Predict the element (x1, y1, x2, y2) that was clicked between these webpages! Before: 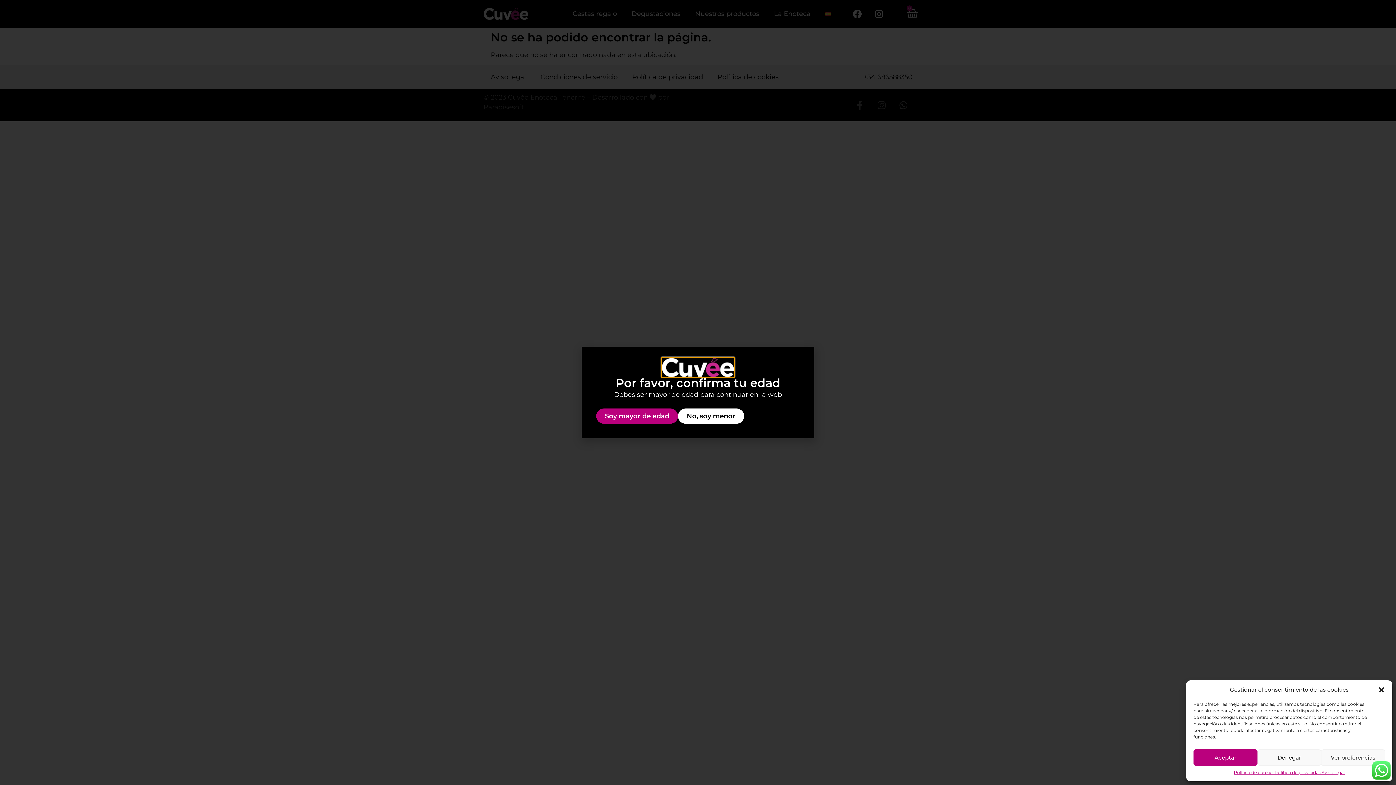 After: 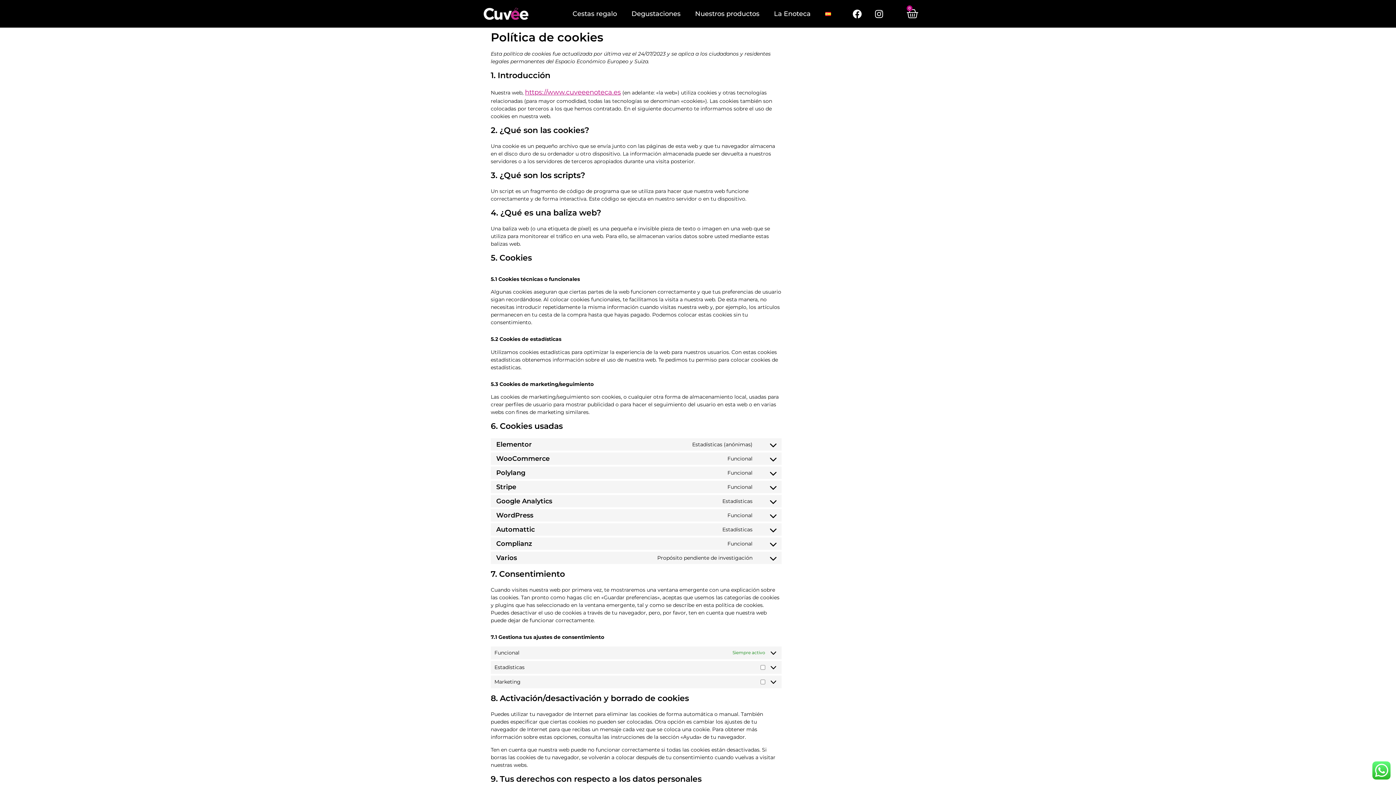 Action: bbox: (1234, 769, 1274, 776) label: Política de cookies